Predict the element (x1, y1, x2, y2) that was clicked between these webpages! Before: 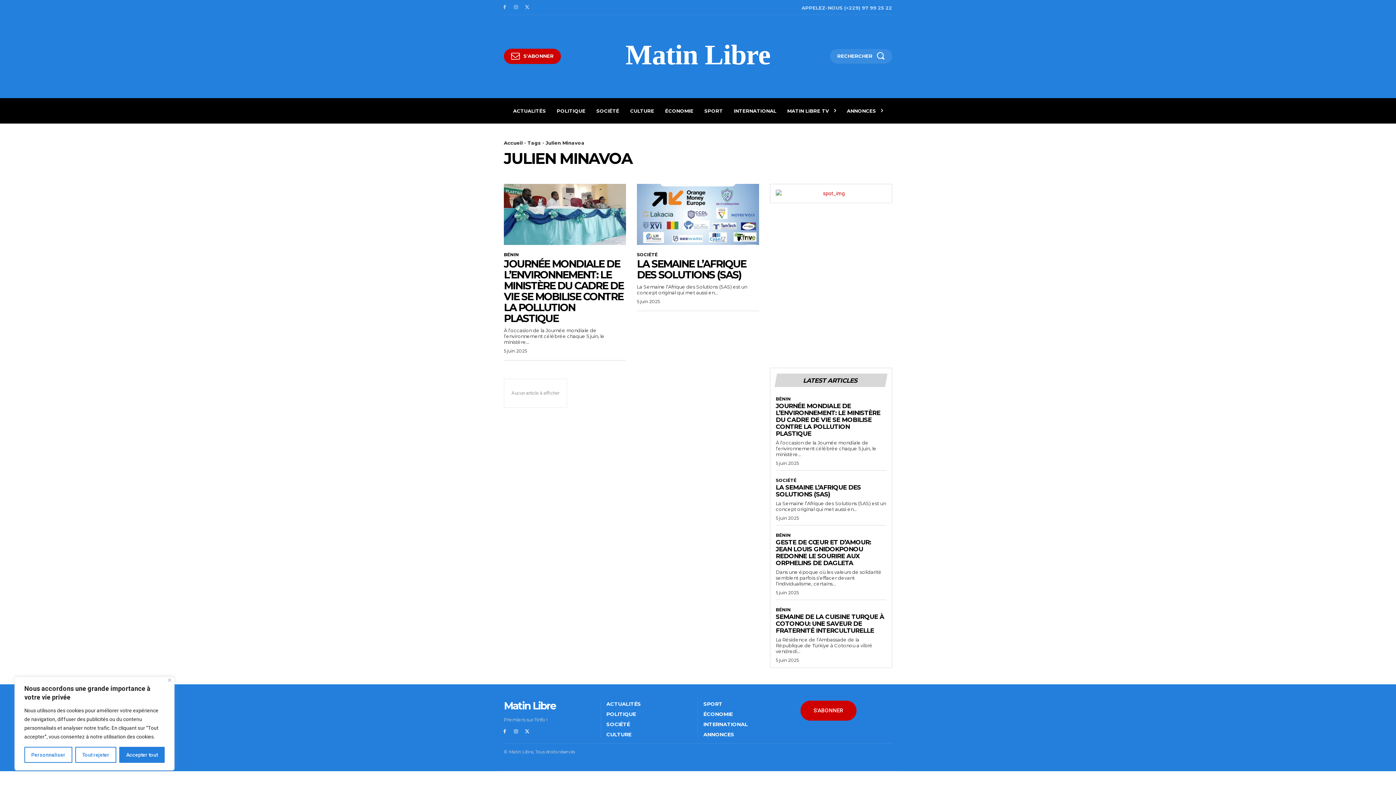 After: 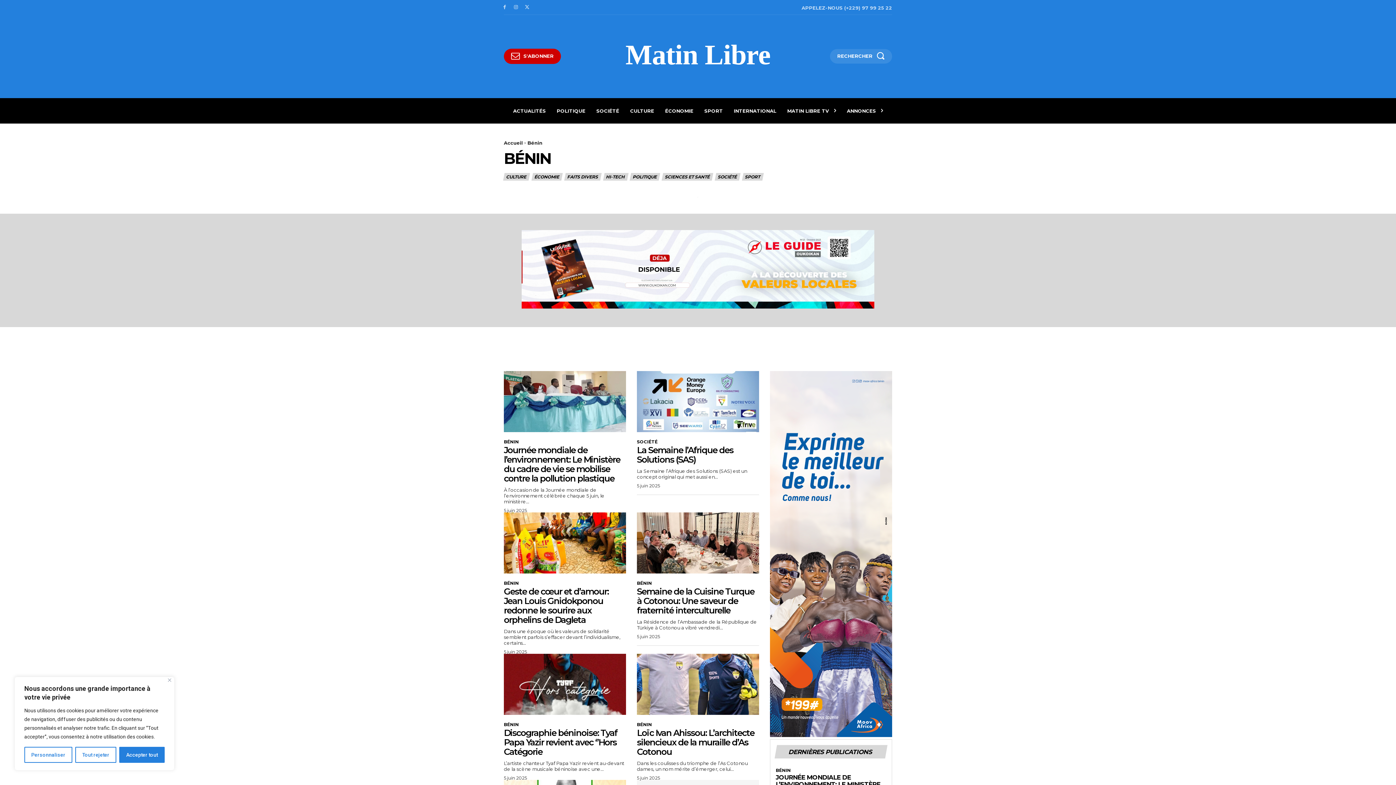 Action: bbox: (776, 396, 790, 401) label: BÉNIN